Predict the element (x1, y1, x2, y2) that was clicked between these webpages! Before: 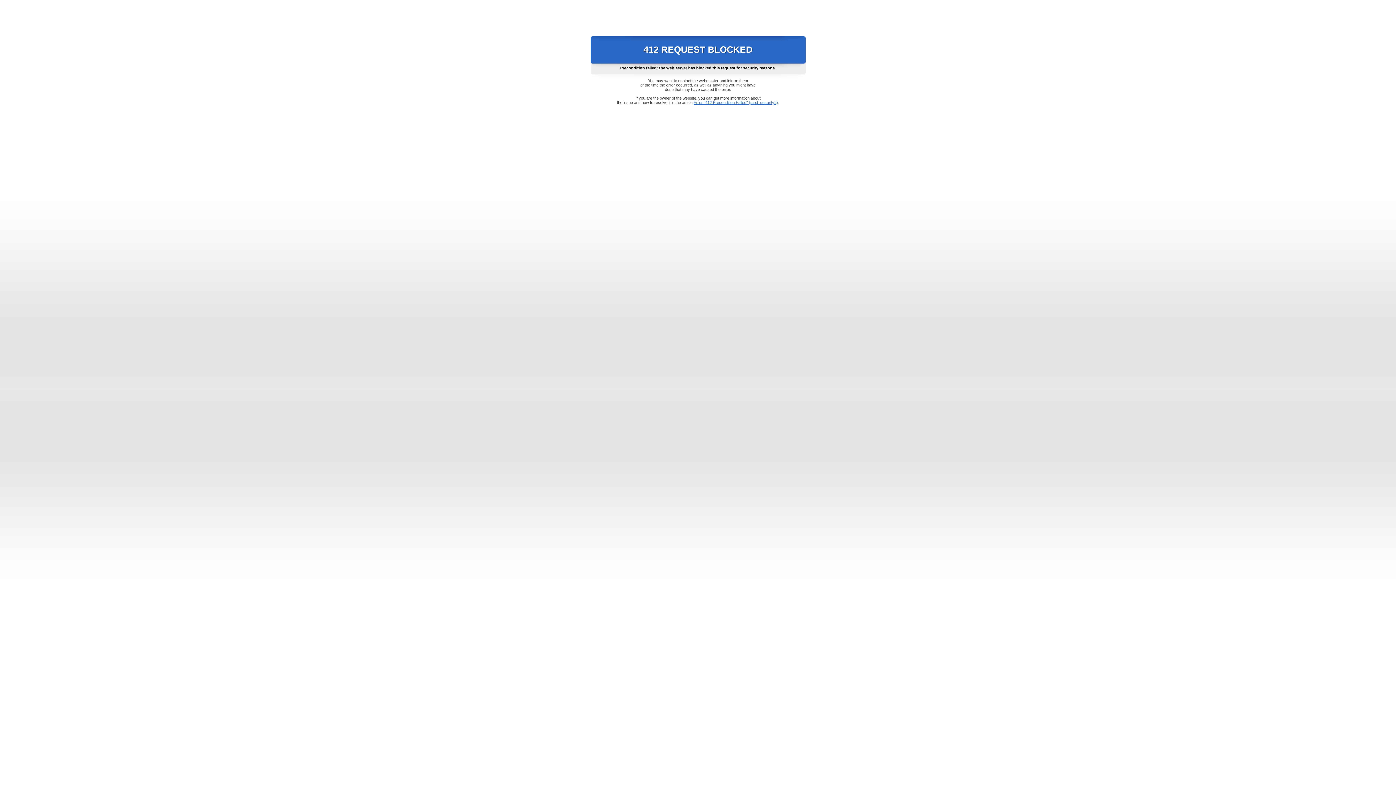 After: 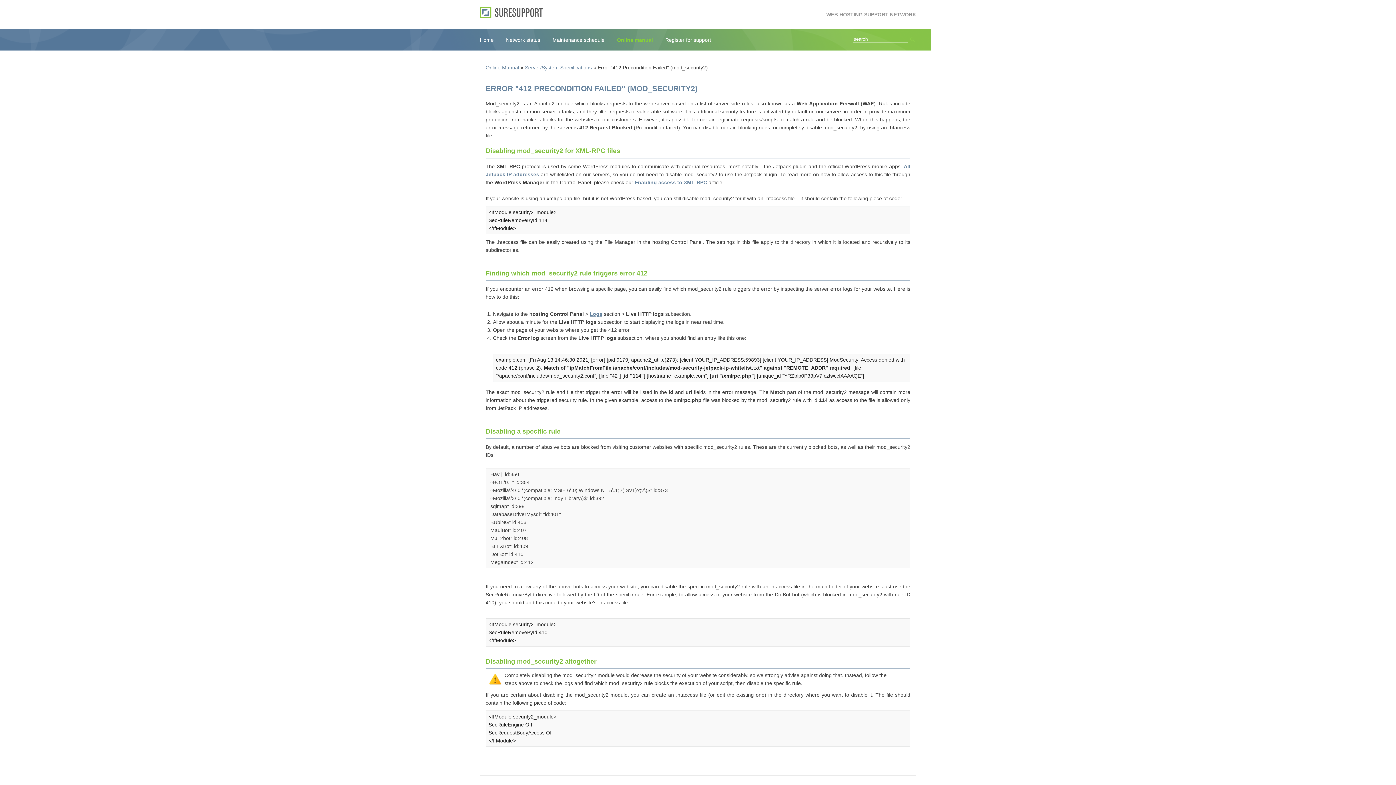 Action: bbox: (693, 100, 778, 104) label: Error "412 Precondition Failed" (mod_security2)